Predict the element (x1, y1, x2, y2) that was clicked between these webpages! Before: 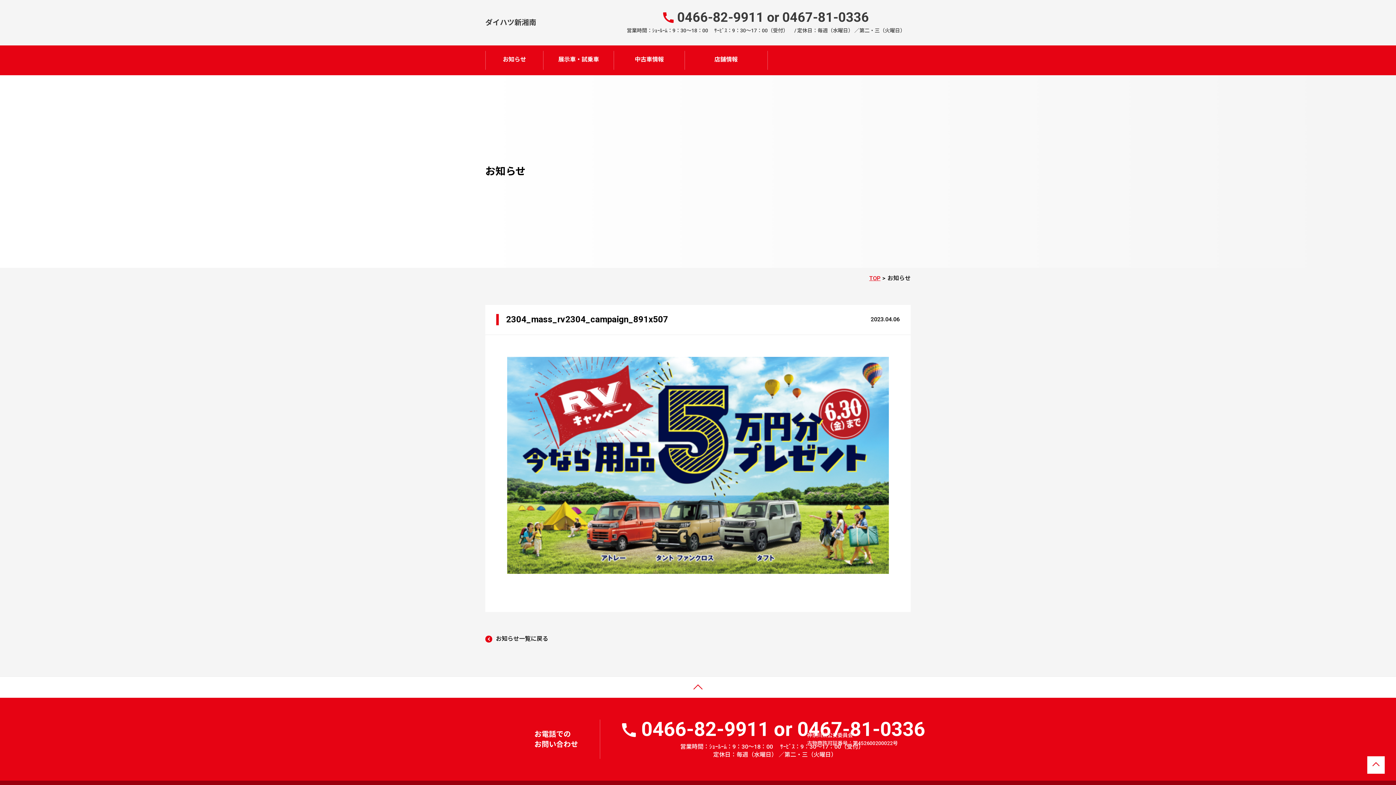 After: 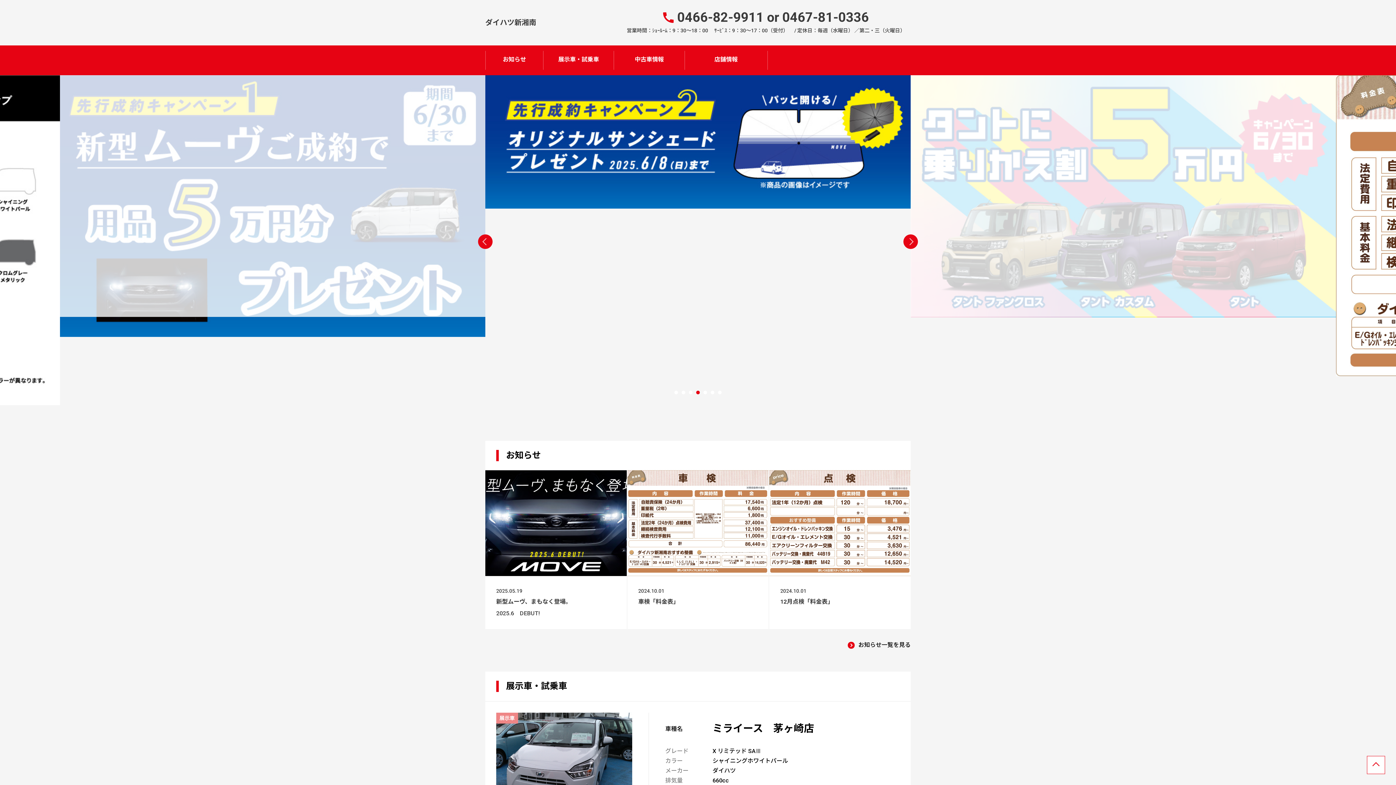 Action: label: TOP bbox: (869, 274, 880, 281)